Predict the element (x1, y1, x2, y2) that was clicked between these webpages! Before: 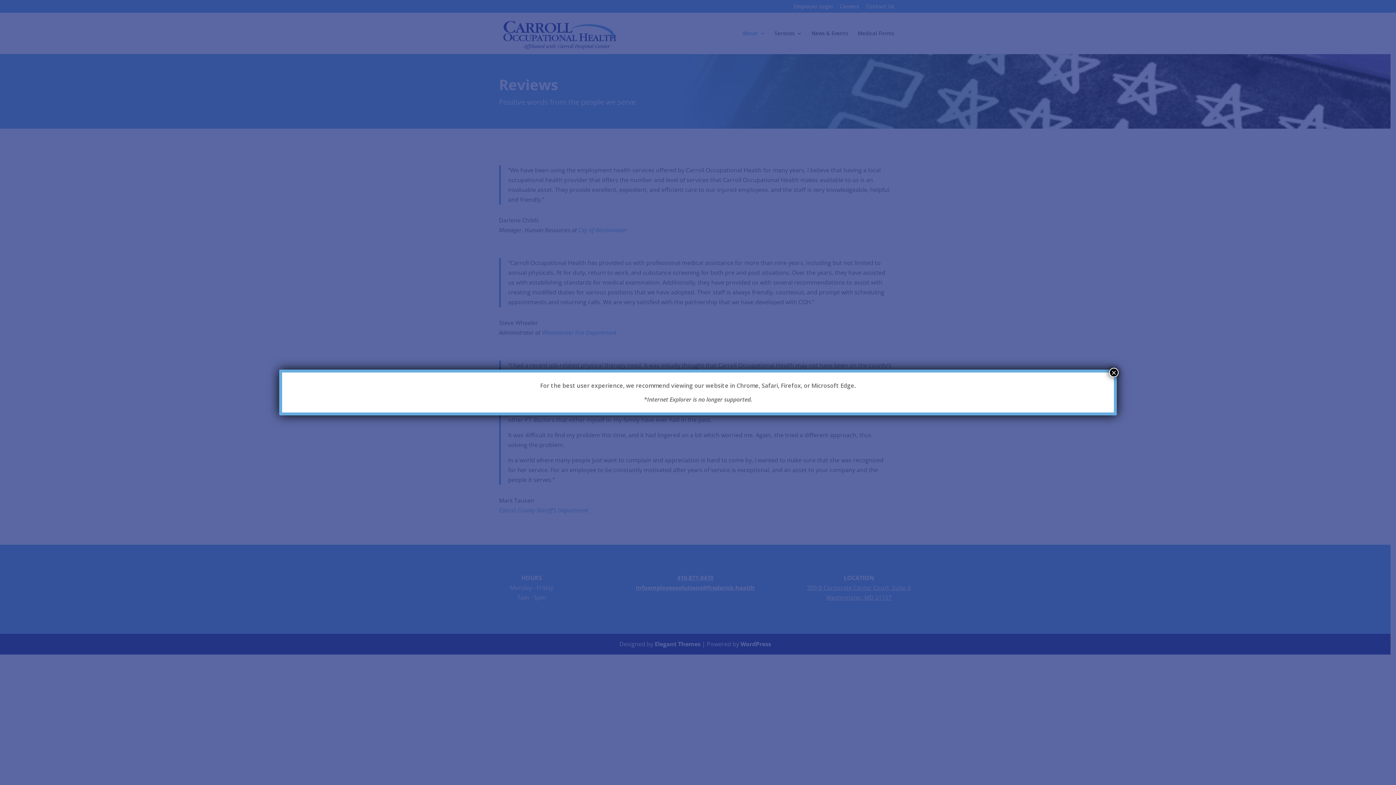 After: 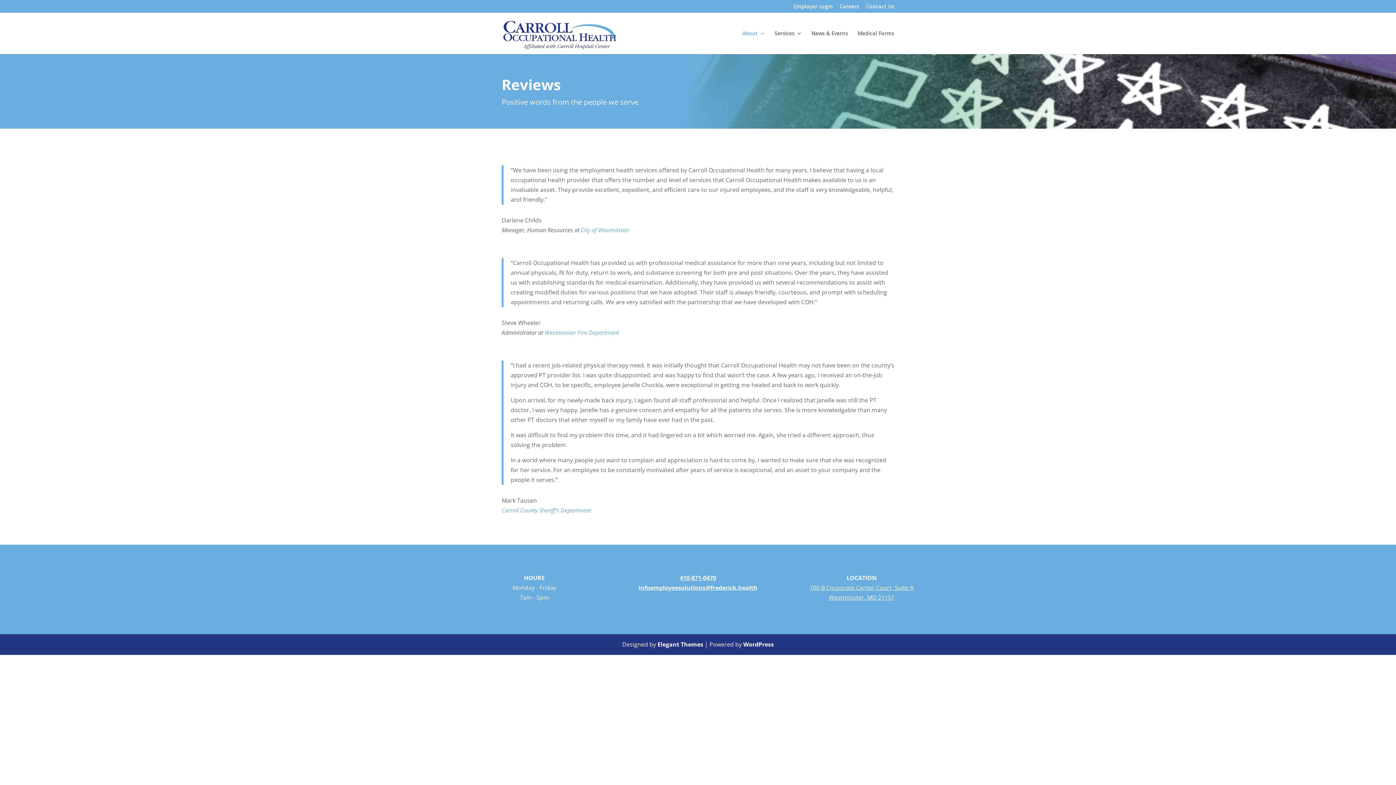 Action: bbox: (1109, 368, 1118, 377) label: Close